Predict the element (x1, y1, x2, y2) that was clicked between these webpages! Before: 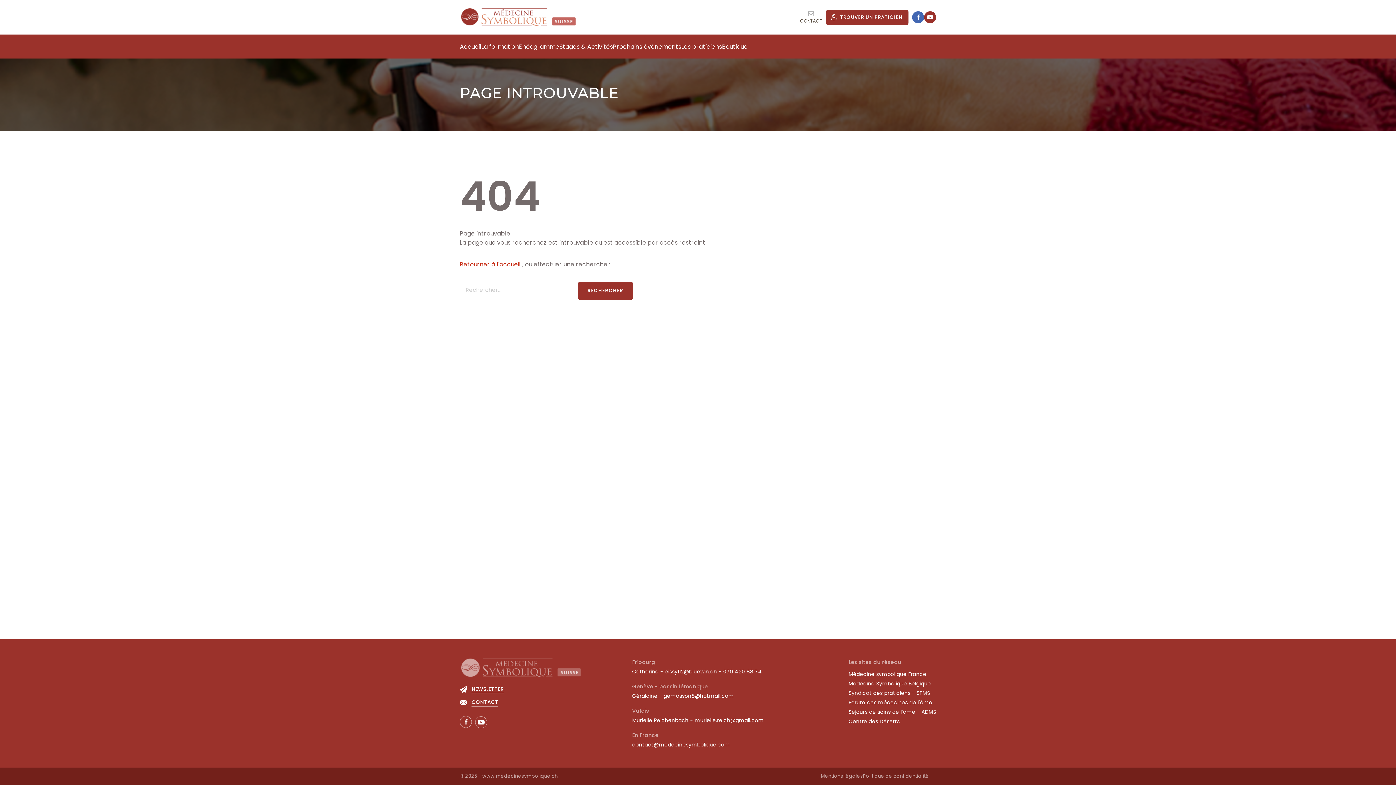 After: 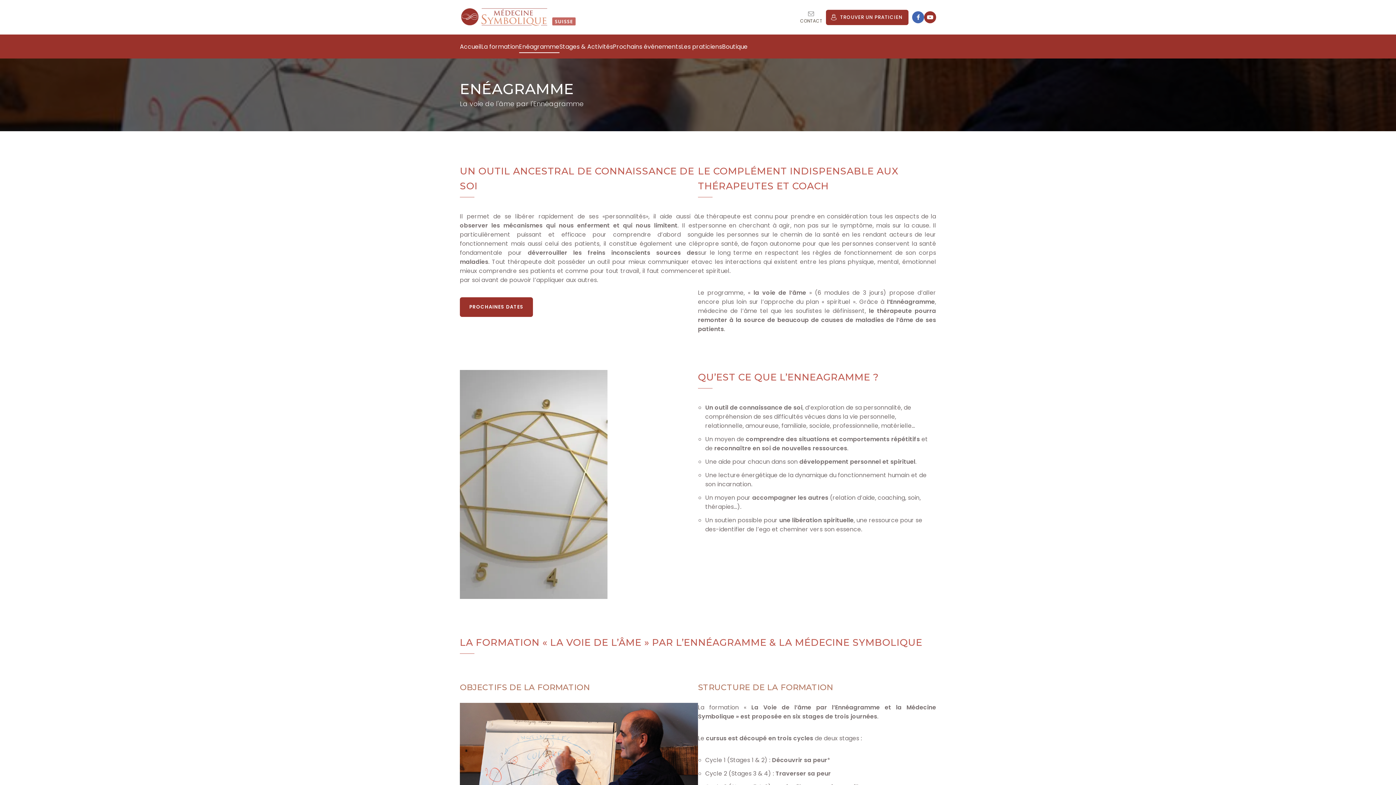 Action: label: Enéagramme bbox: (519, 43, 559, 49)